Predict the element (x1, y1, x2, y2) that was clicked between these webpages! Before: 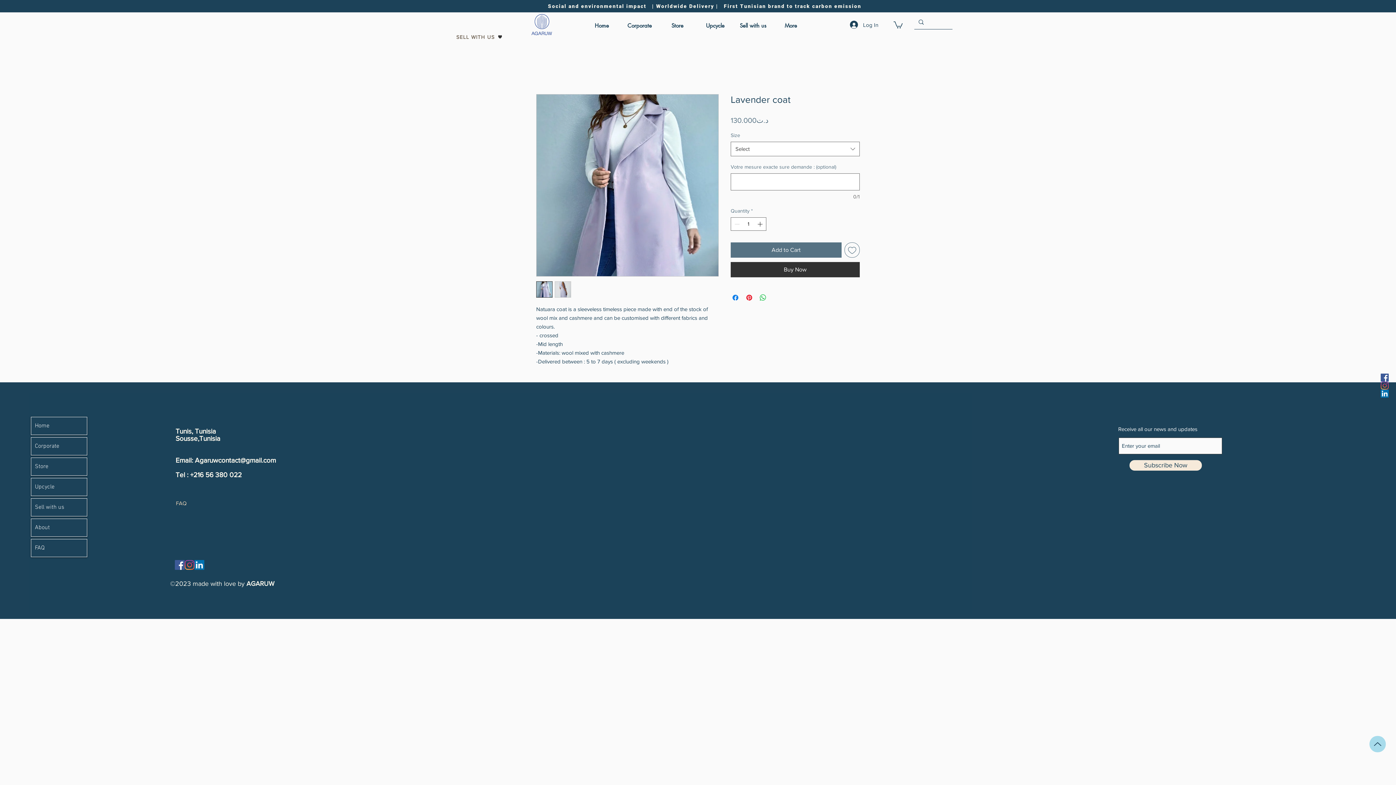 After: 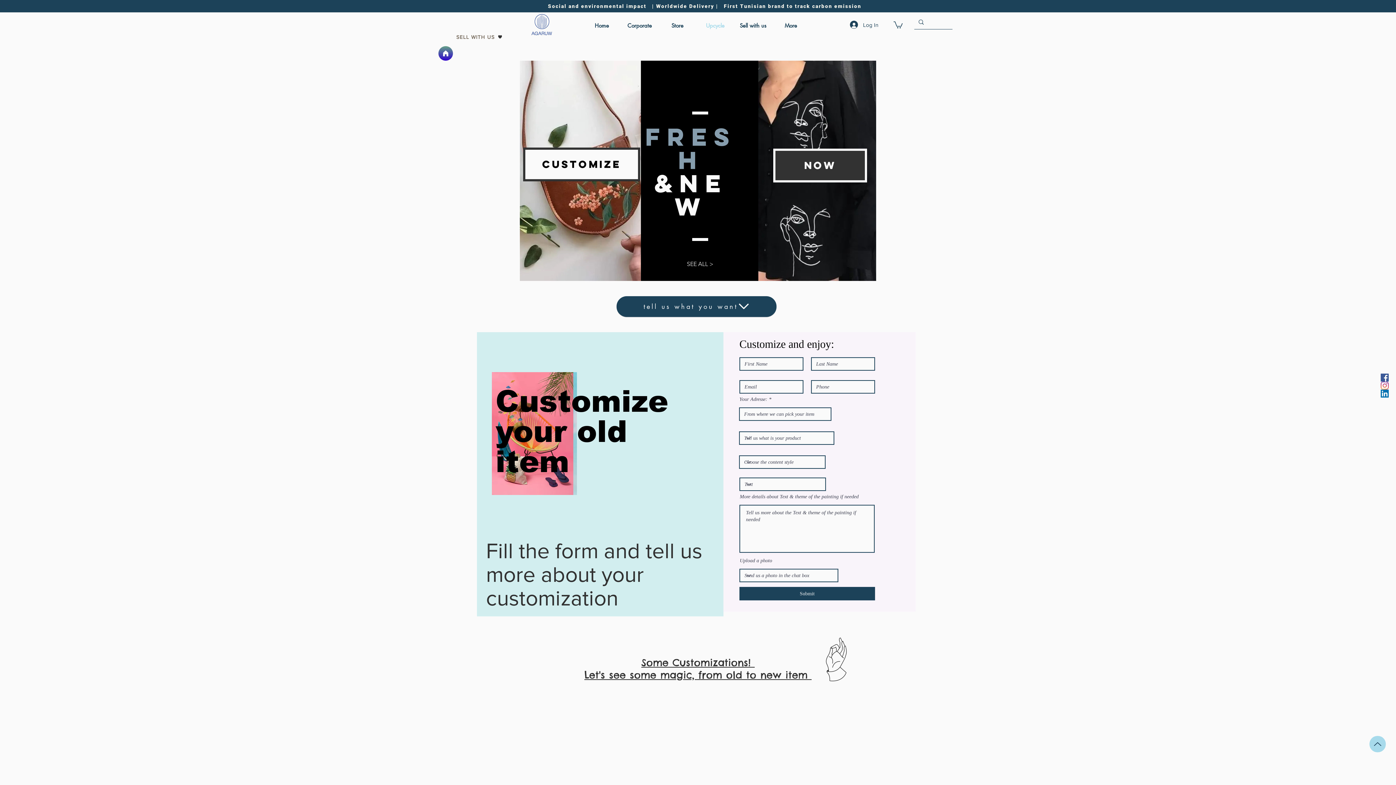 Action: label: Upcycle bbox: (31, 478, 86, 495)